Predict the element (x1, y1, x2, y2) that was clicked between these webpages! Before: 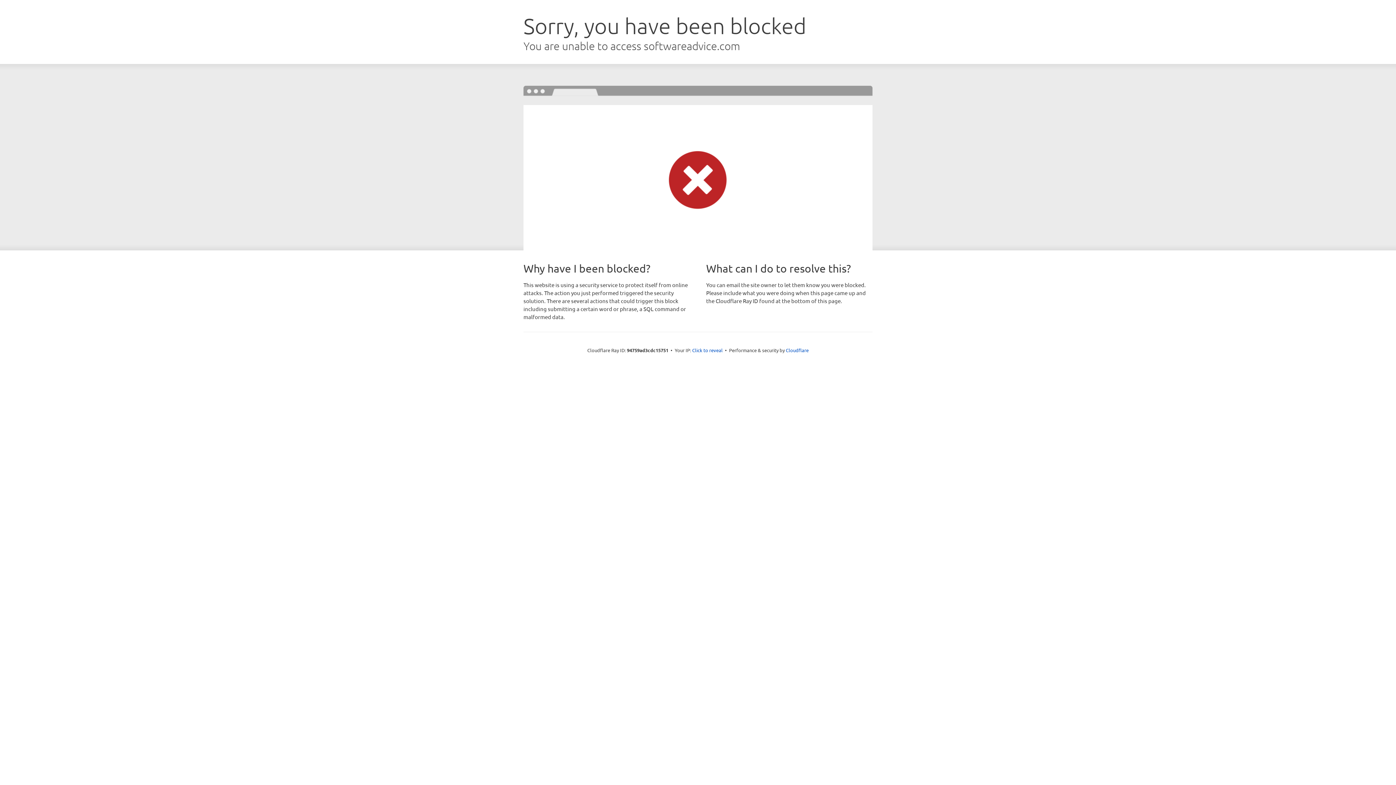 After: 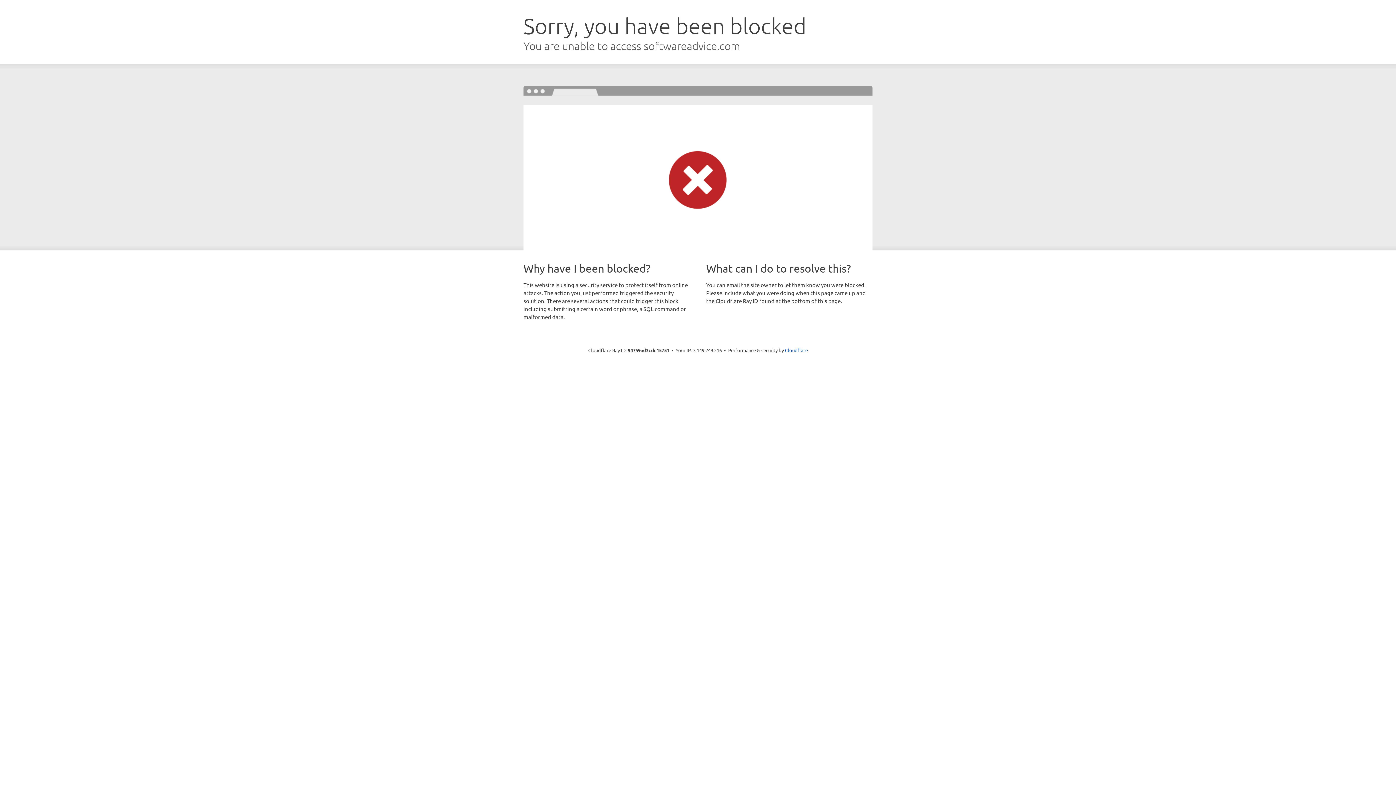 Action: label: Click to reveal bbox: (692, 346, 722, 353)